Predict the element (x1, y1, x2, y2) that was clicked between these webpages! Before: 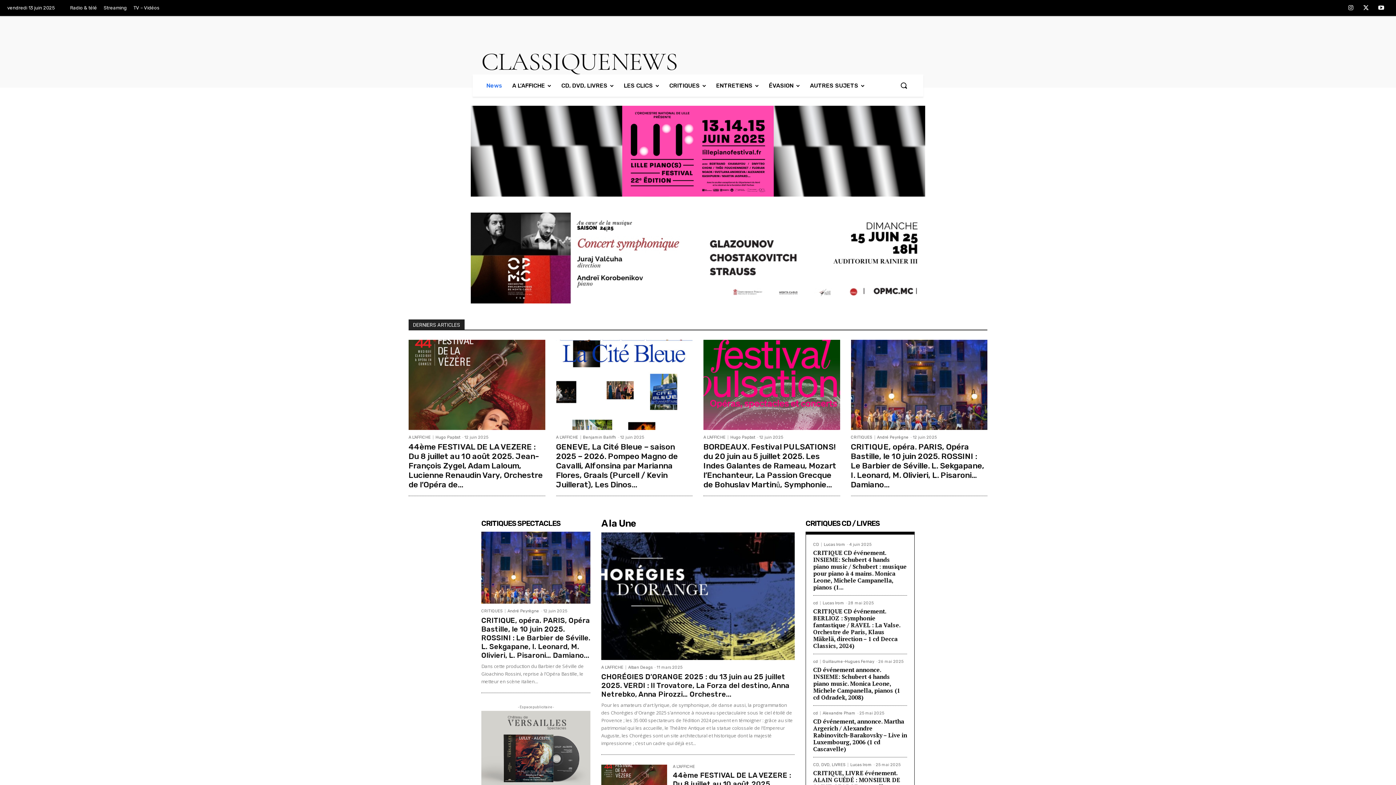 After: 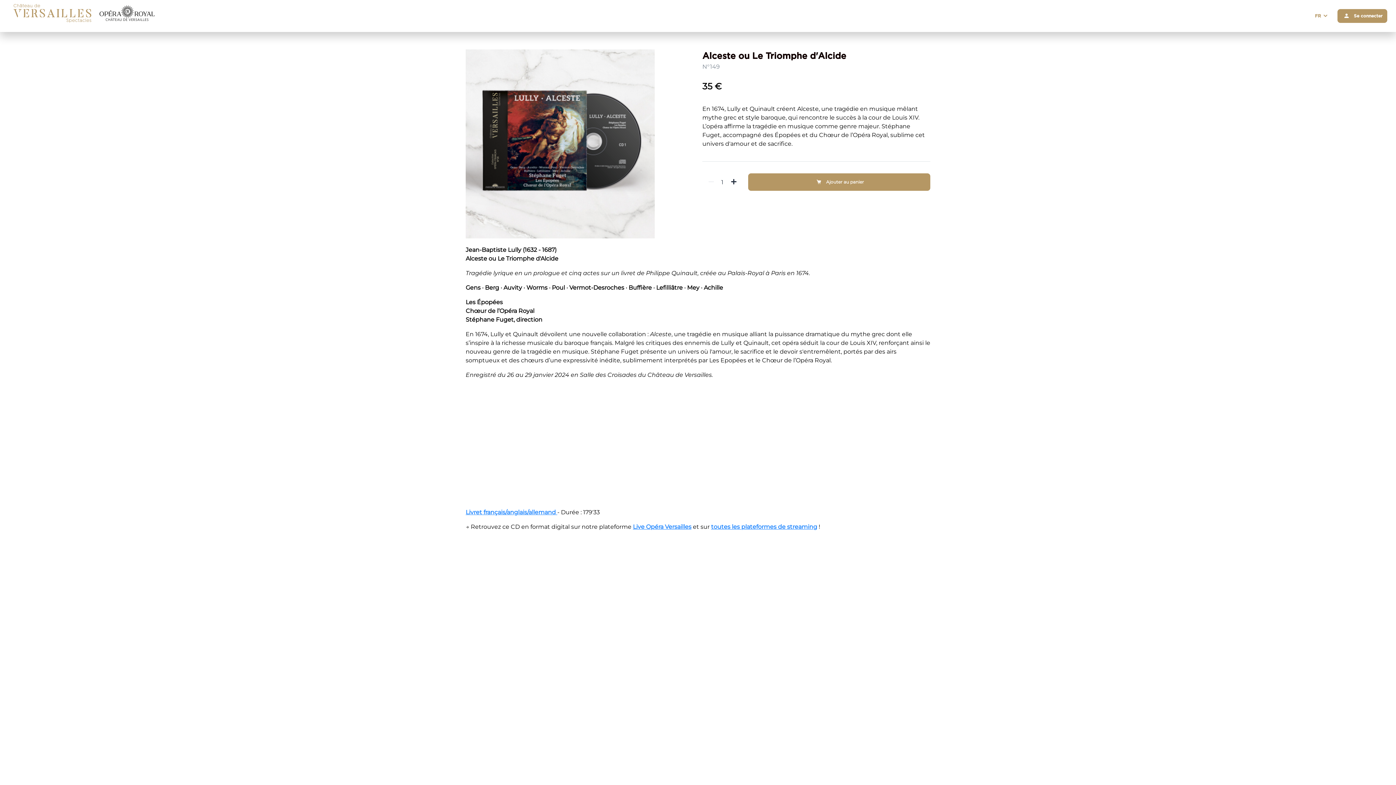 Action: bbox: (481, 711, 590, 802)